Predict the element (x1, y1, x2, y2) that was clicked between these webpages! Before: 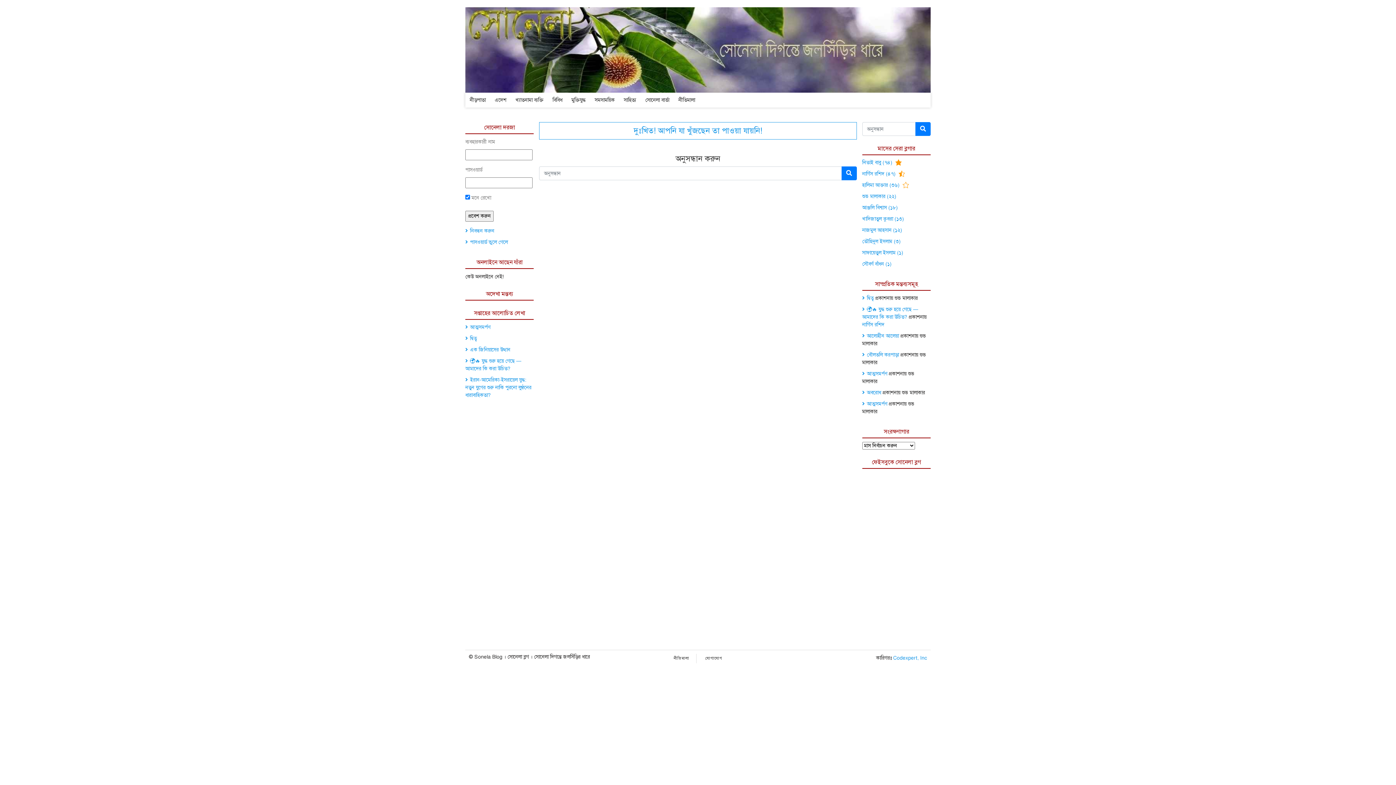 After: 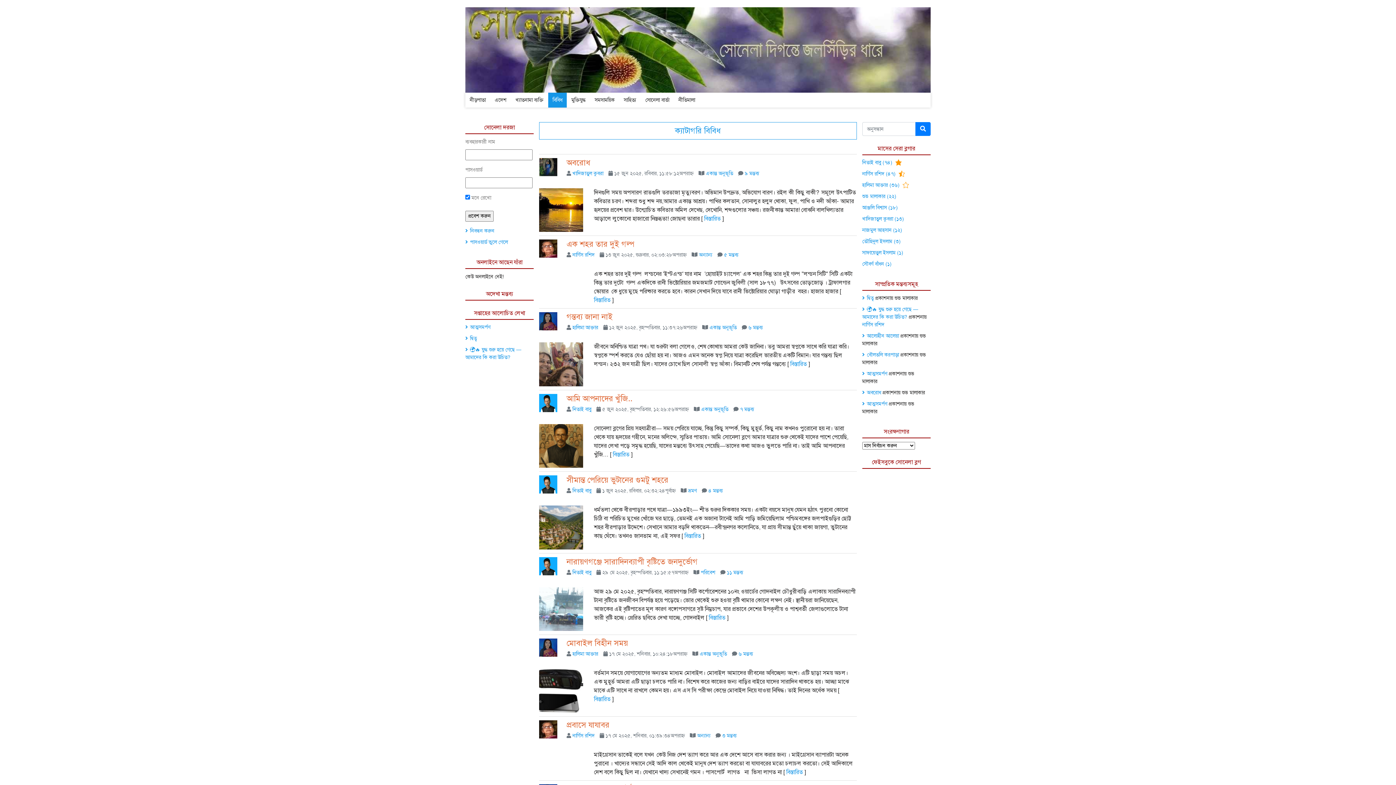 Action: label: বিবিধ bbox: (548, 92, 567, 107)